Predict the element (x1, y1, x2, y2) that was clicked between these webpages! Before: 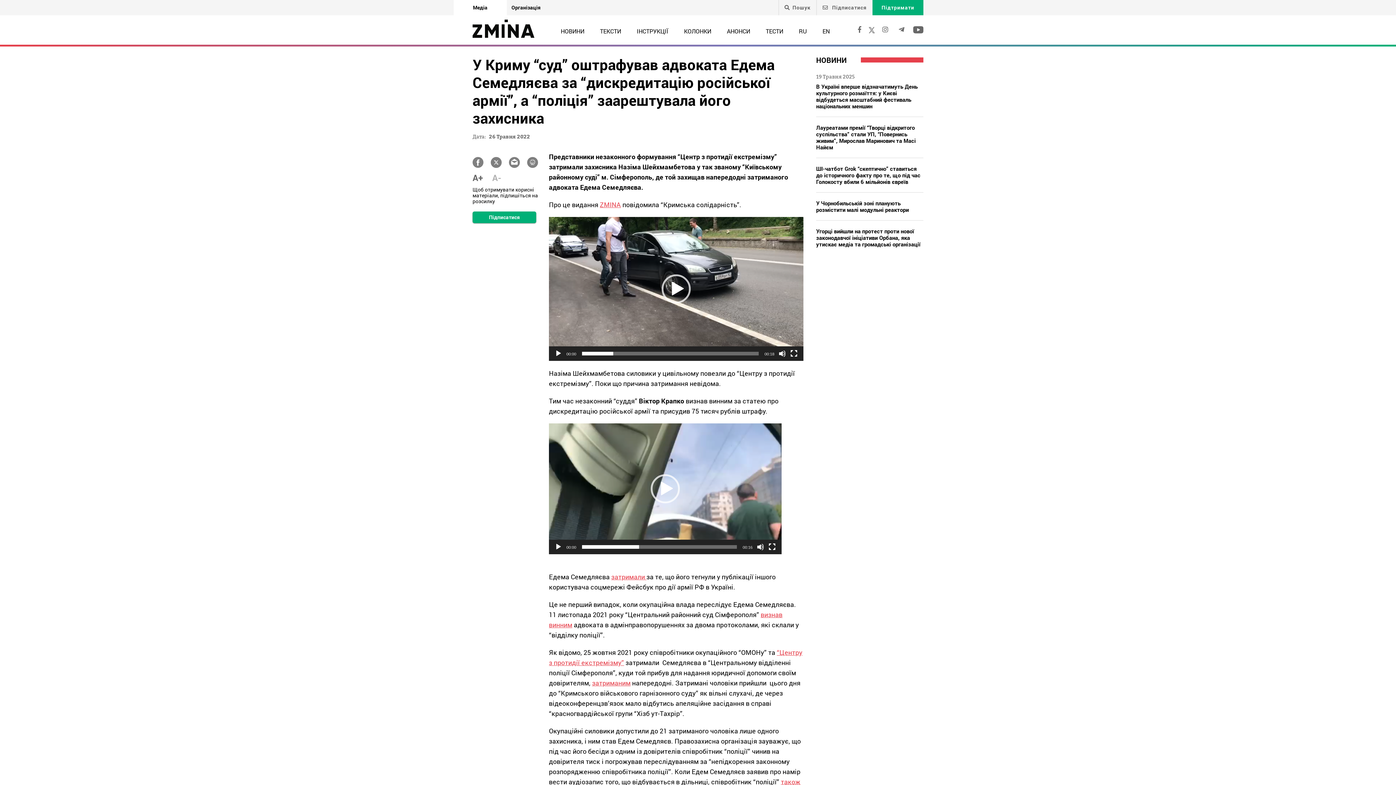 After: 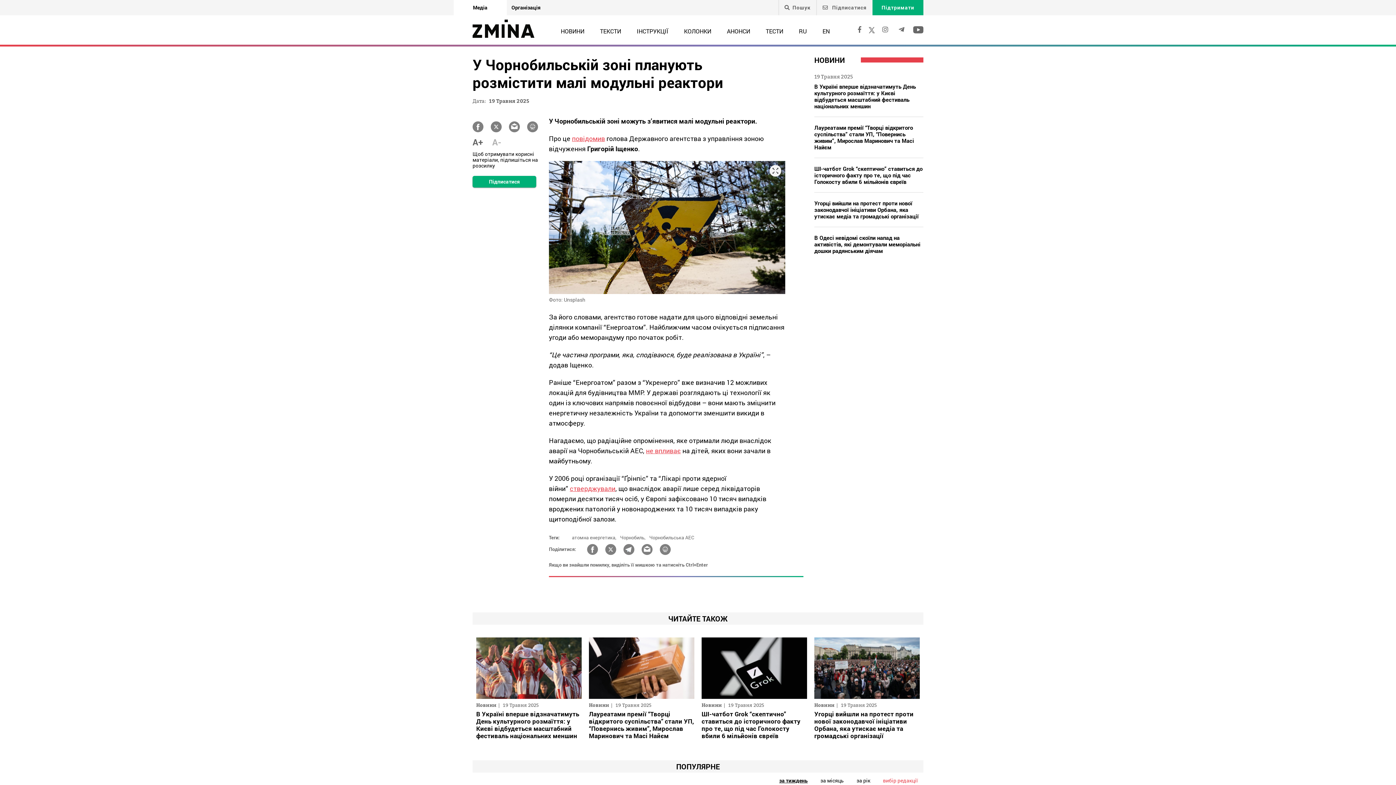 Action: label: У Чорнобильській зоні планують розмістити малі модульні реактори bbox: (816, 192, 923, 220)